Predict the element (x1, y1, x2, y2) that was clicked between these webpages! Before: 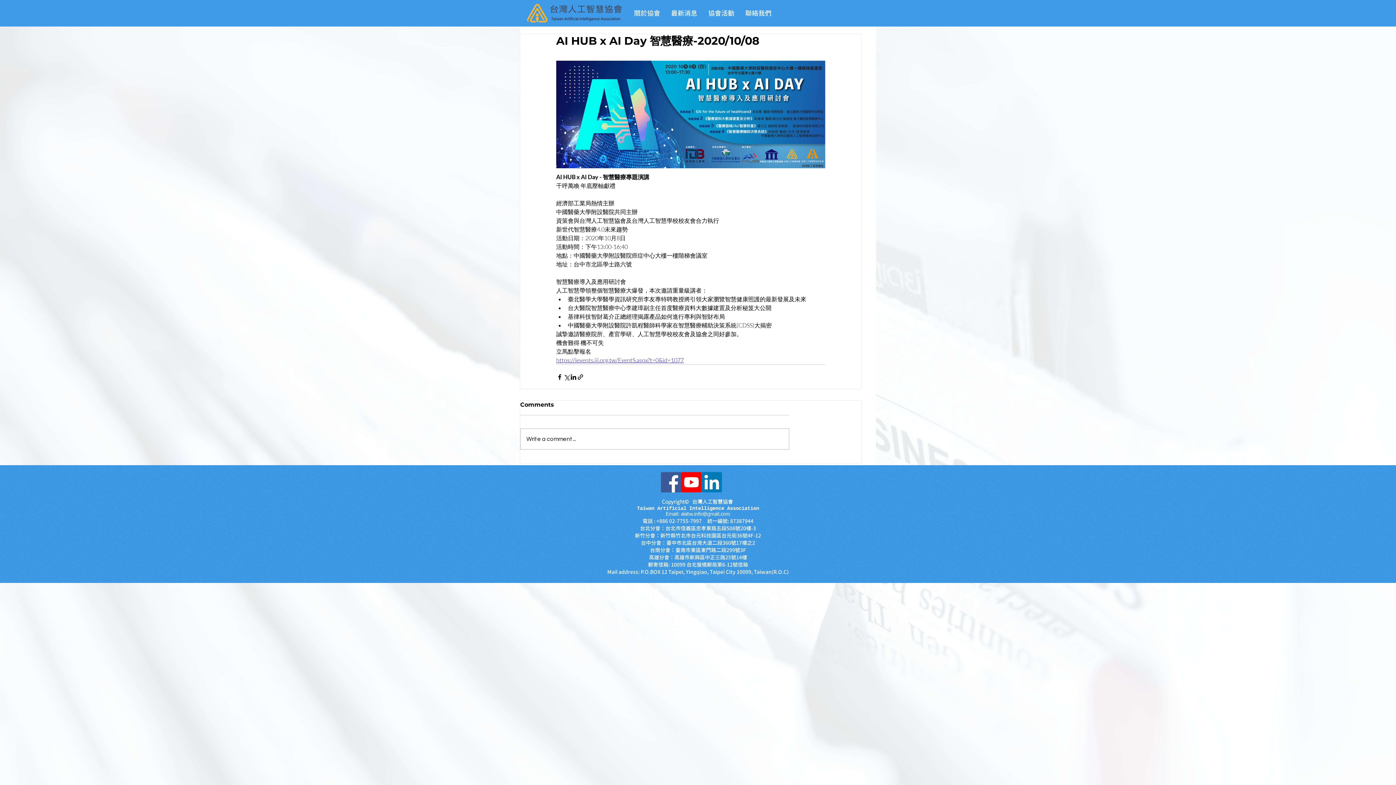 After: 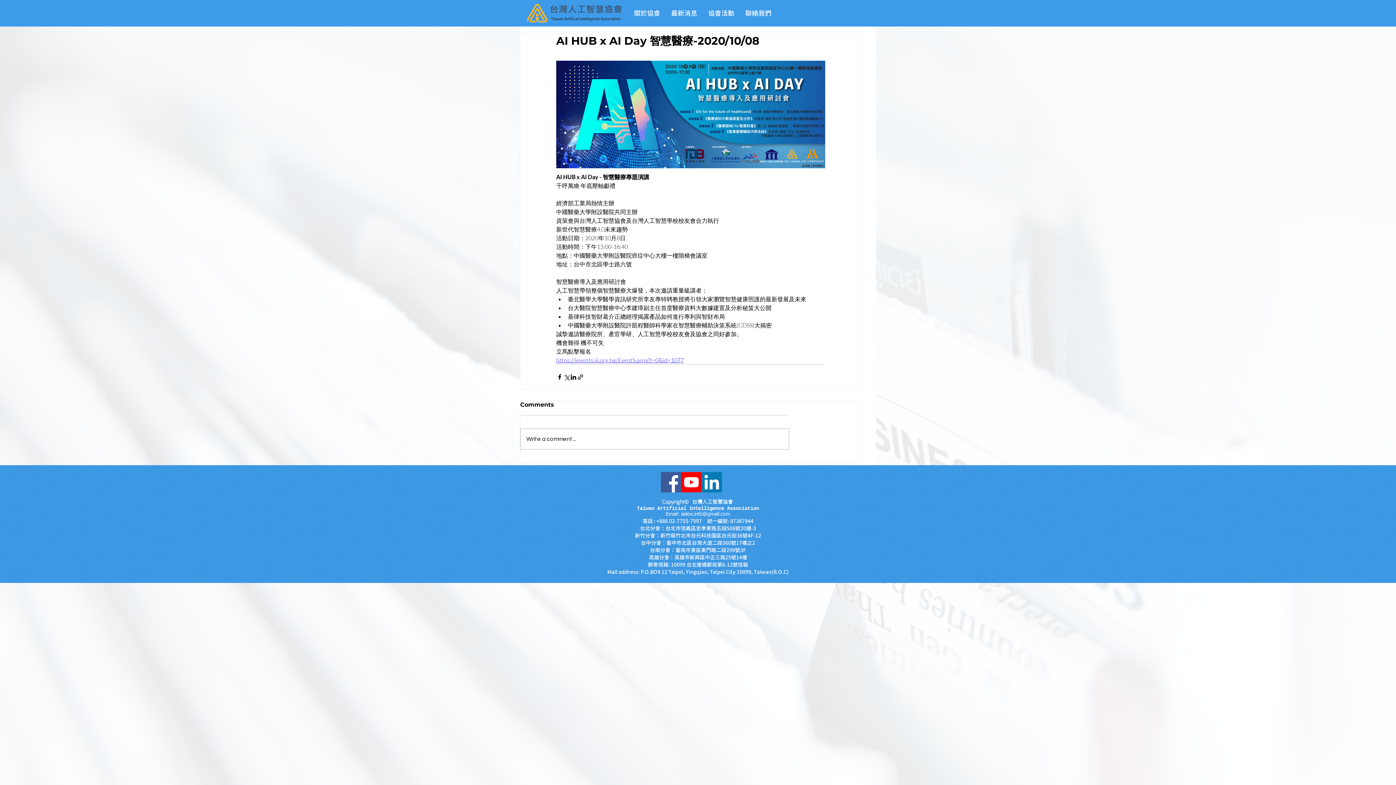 Action: label: 協會活動 bbox: (702, 5, 740, 20)